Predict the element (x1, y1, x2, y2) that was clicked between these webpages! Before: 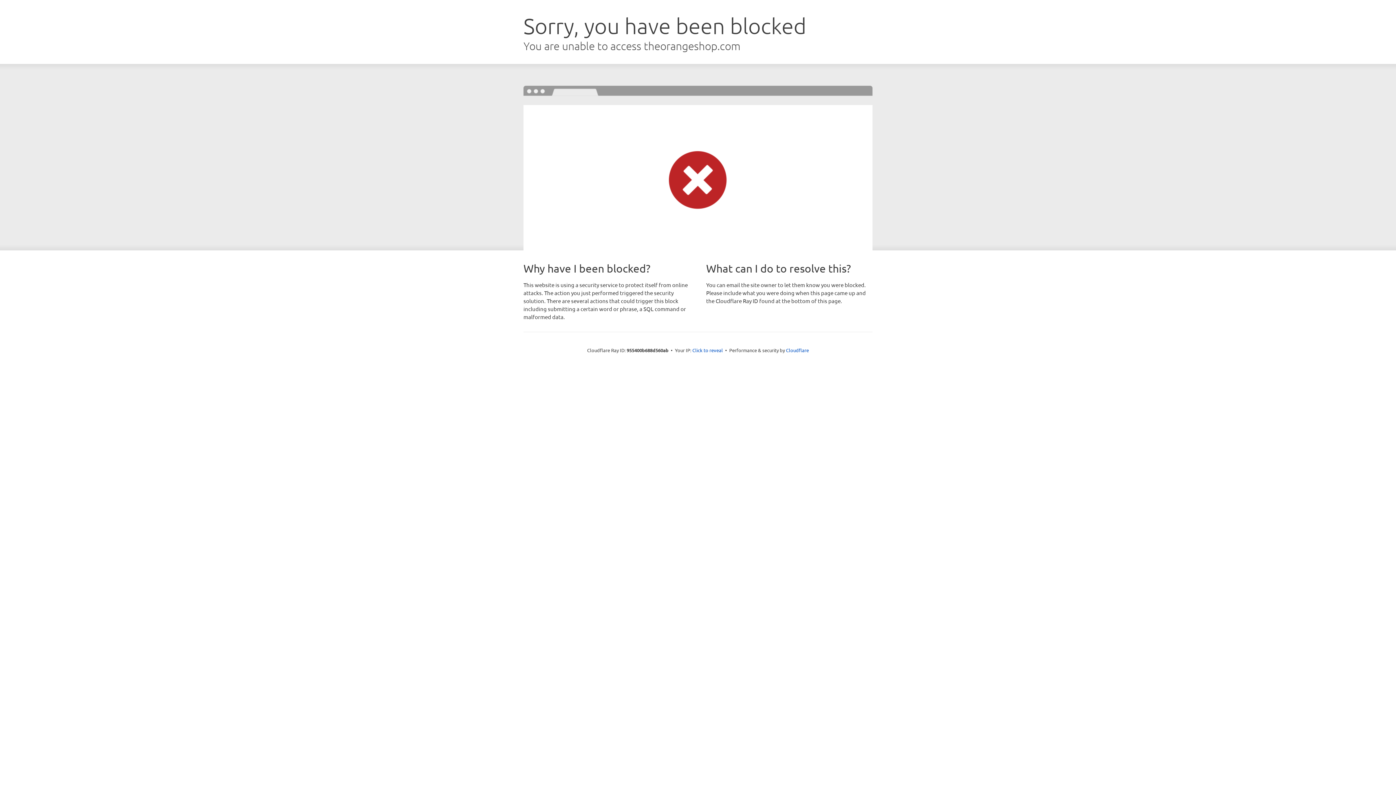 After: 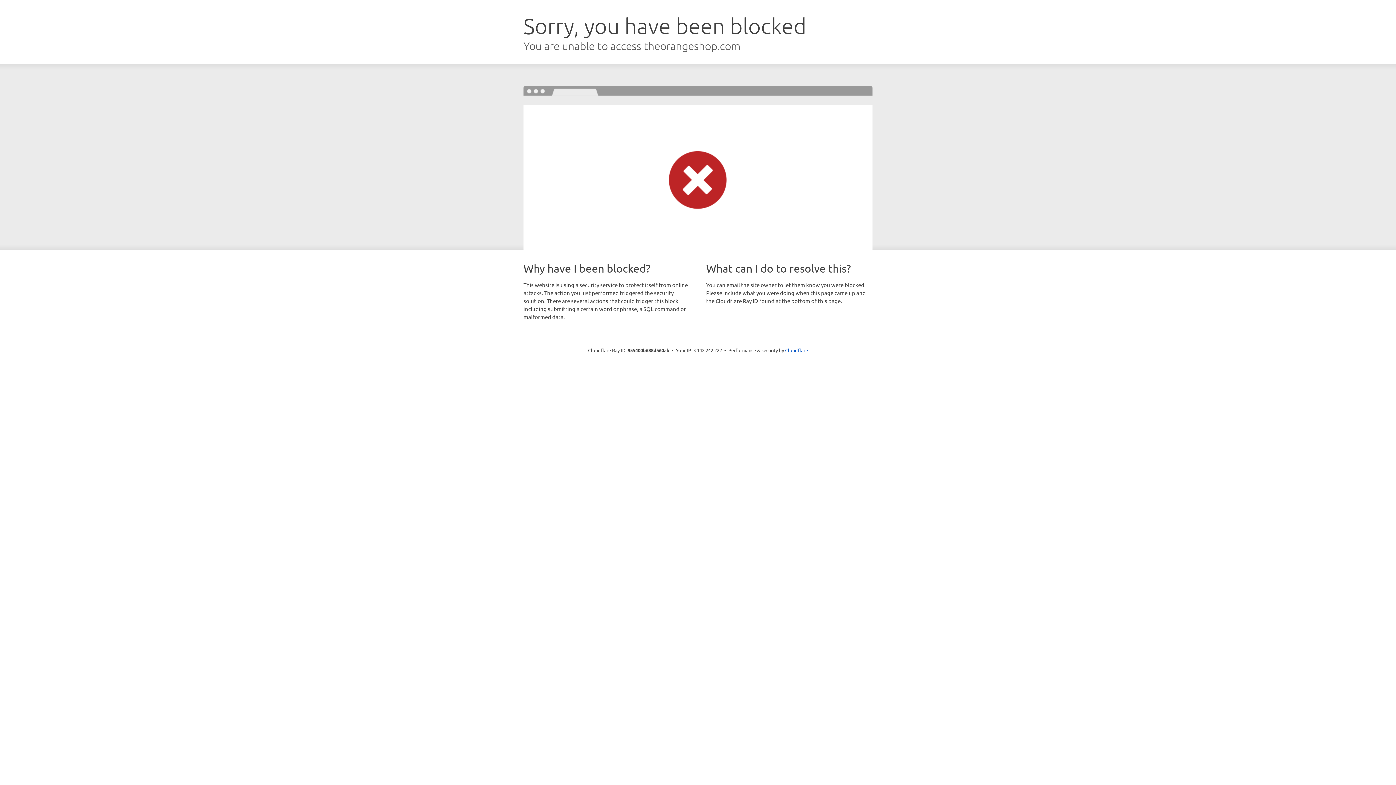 Action: bbox: (692, 346, 723, 353) label: Click to reveal